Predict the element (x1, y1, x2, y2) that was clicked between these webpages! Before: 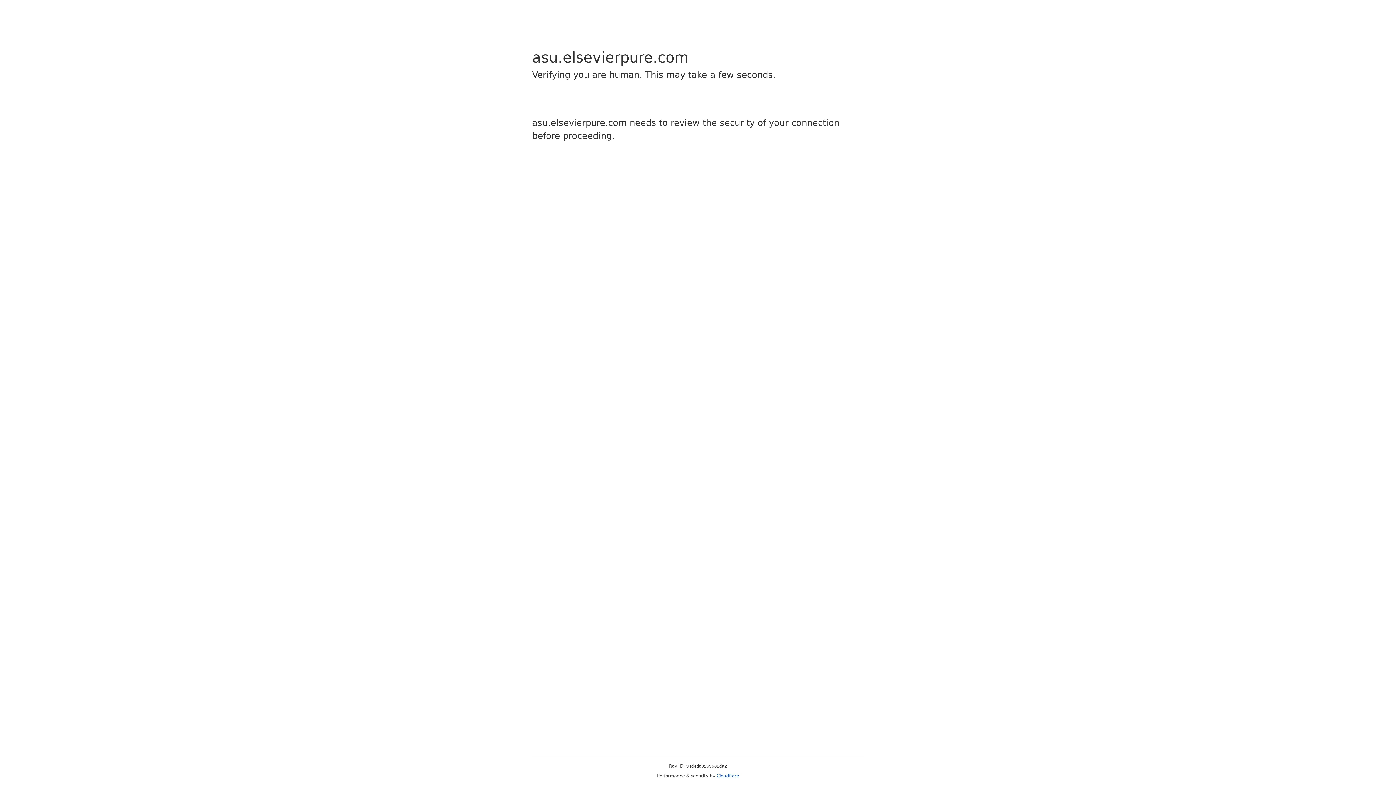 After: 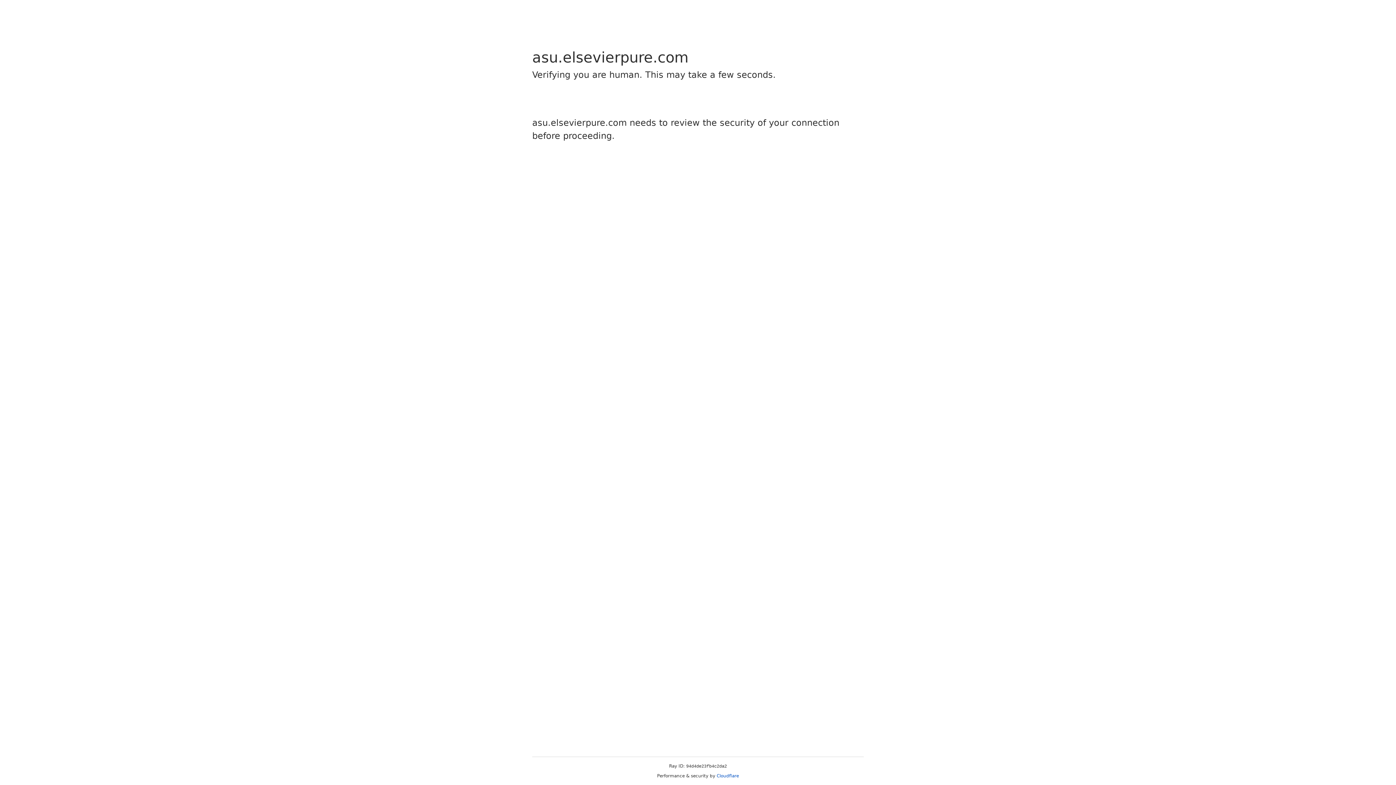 Action: bbox: (716, 773, 739, 778) label: Cloudflare